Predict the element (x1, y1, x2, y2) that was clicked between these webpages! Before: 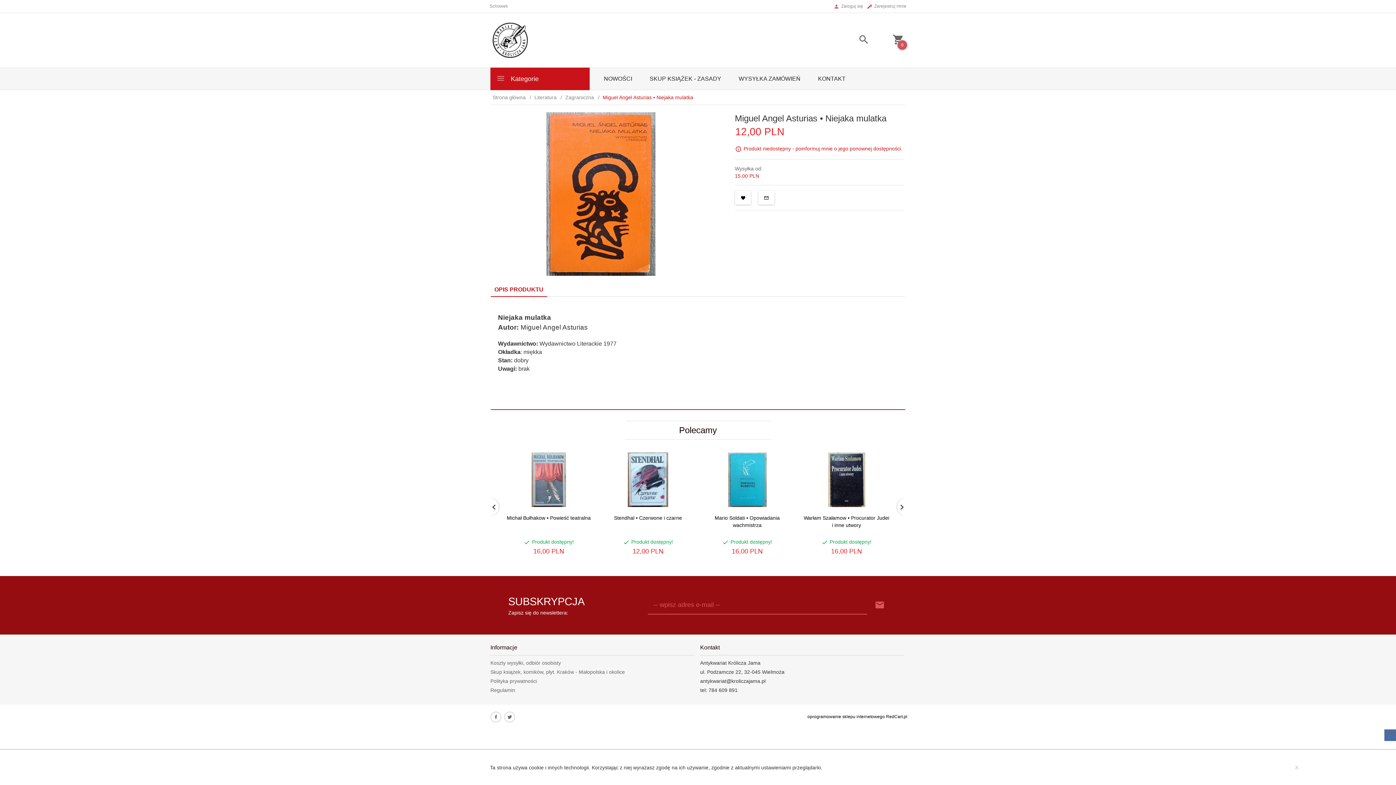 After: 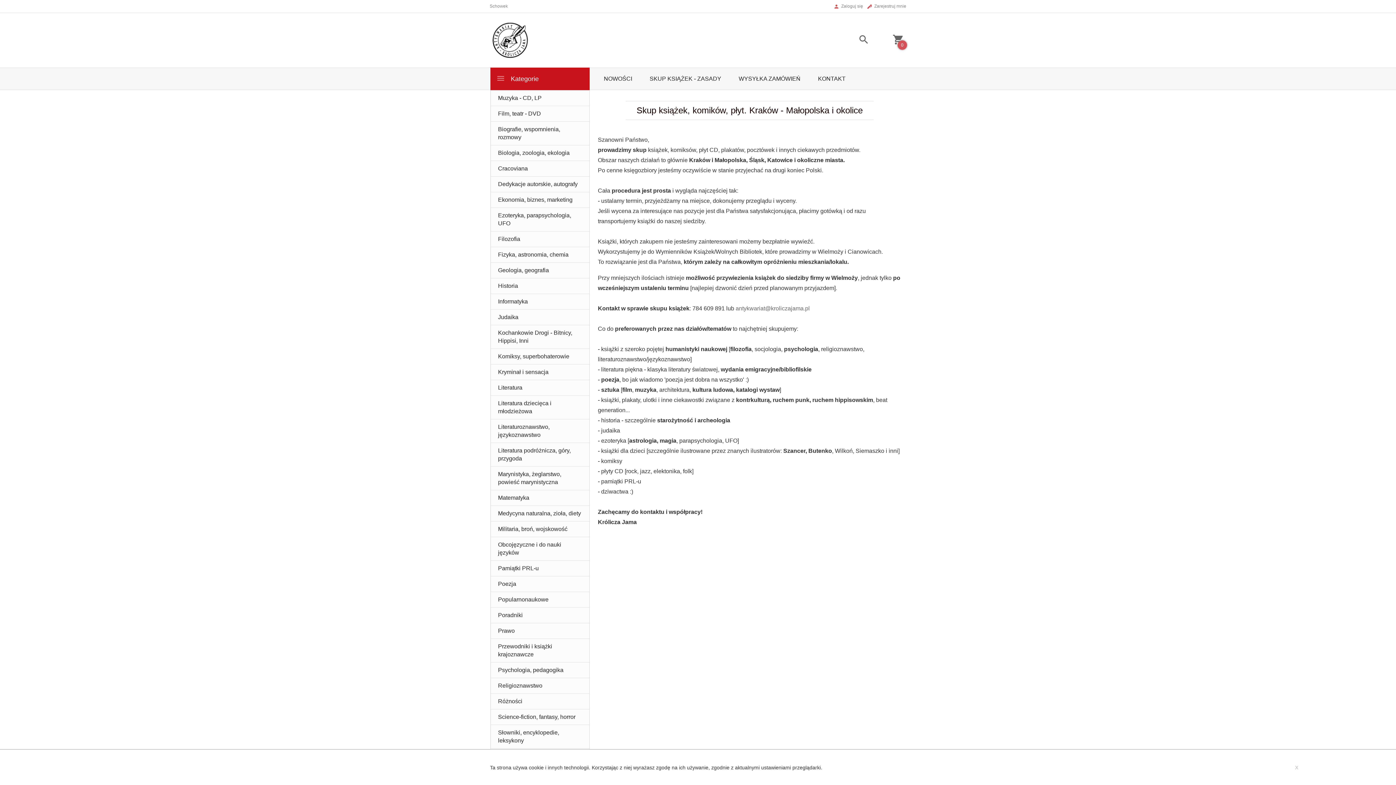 Action: label: SKUP KSIĄŻEK - ZASADY bbox: (641, 68, 730, 89)